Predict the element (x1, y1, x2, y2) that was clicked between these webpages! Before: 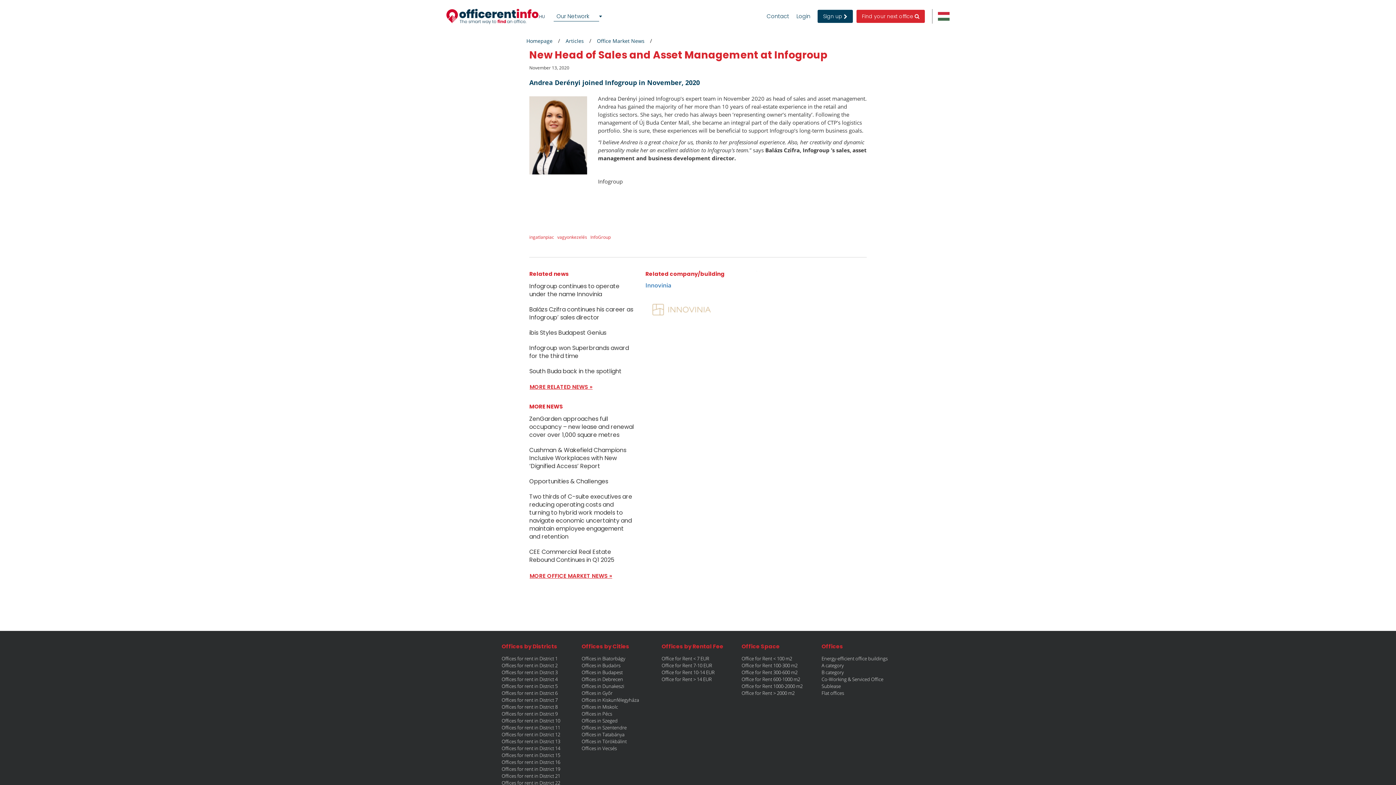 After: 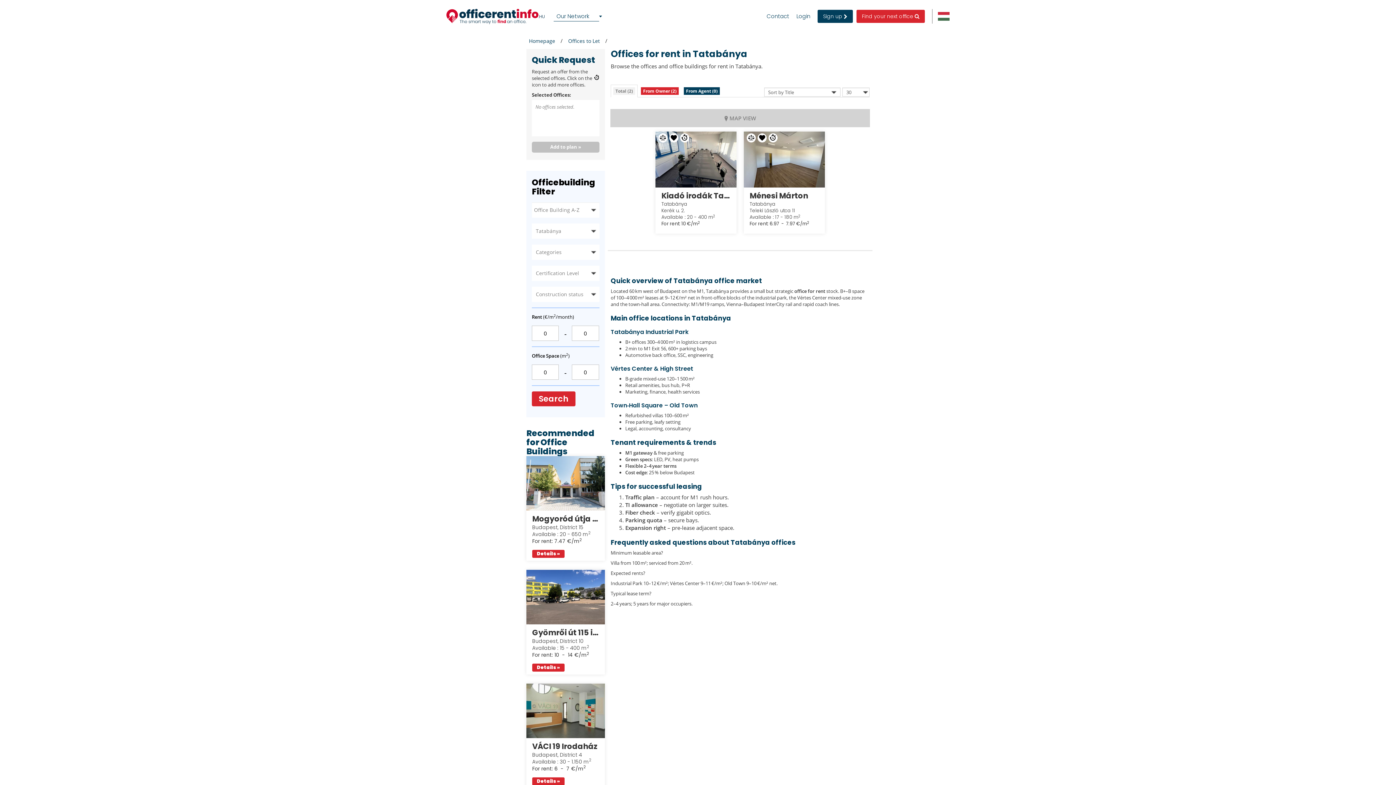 Action: bbox: (581, 731, 624, 738) label: Offices in Tatabánya